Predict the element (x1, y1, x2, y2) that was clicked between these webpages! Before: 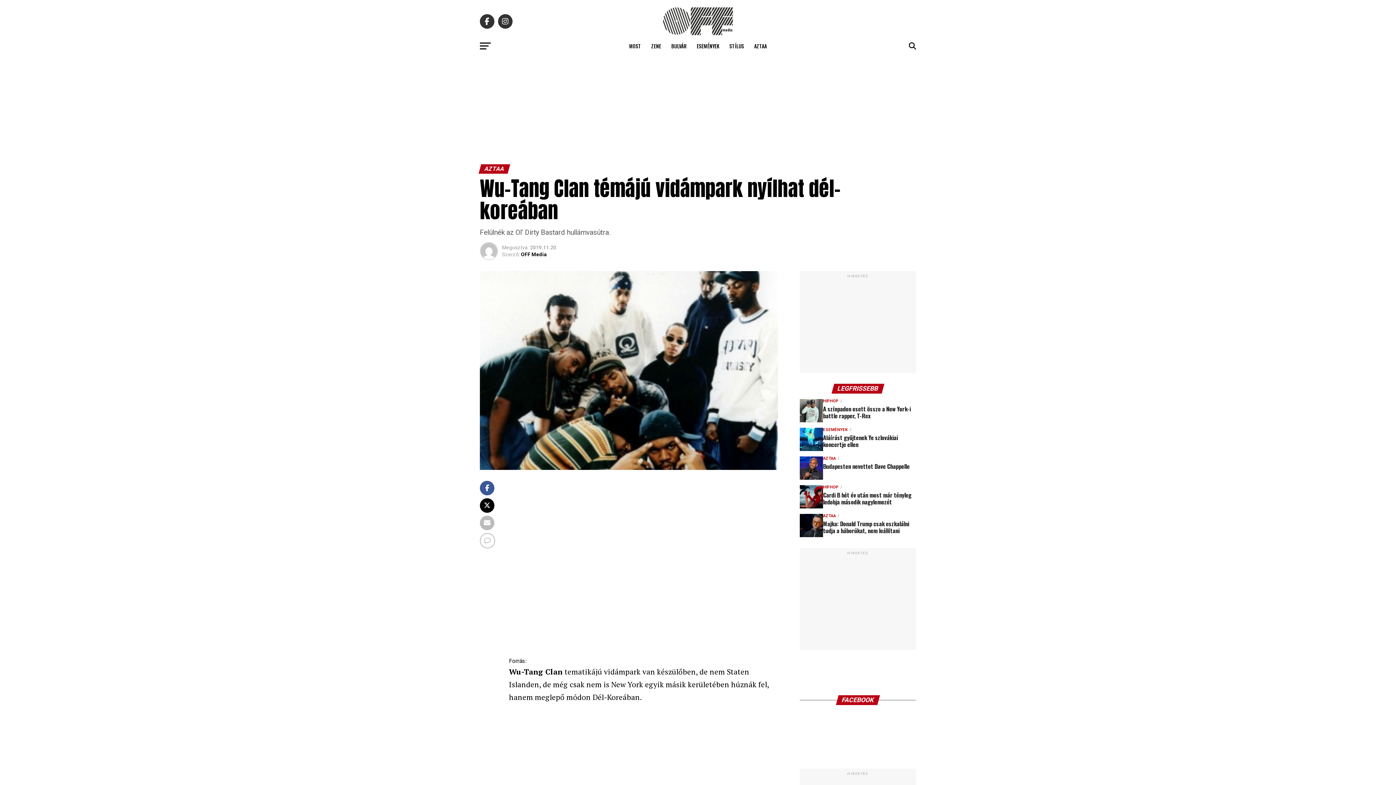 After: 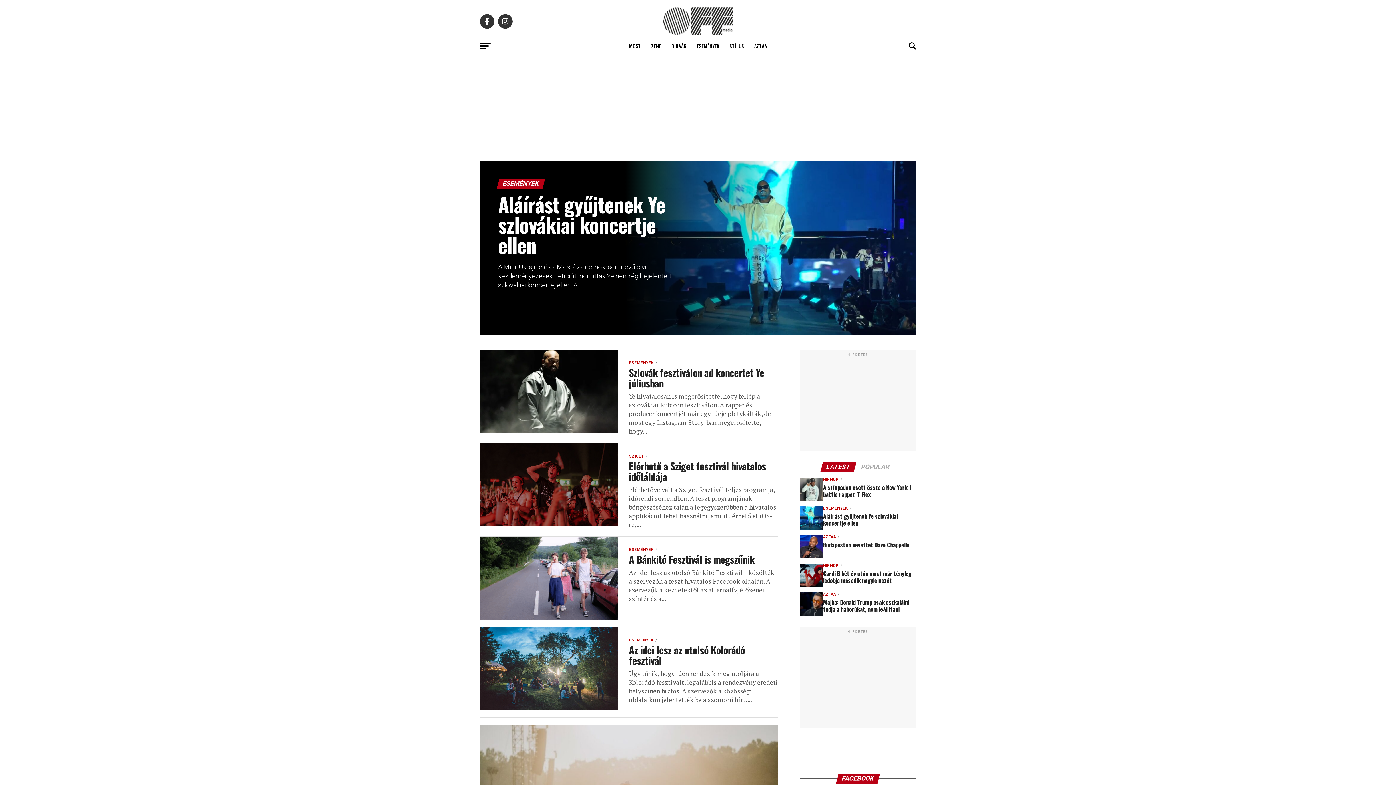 Action: bbox: (692, 37, 723, 55) label: ESEMÉNYEK